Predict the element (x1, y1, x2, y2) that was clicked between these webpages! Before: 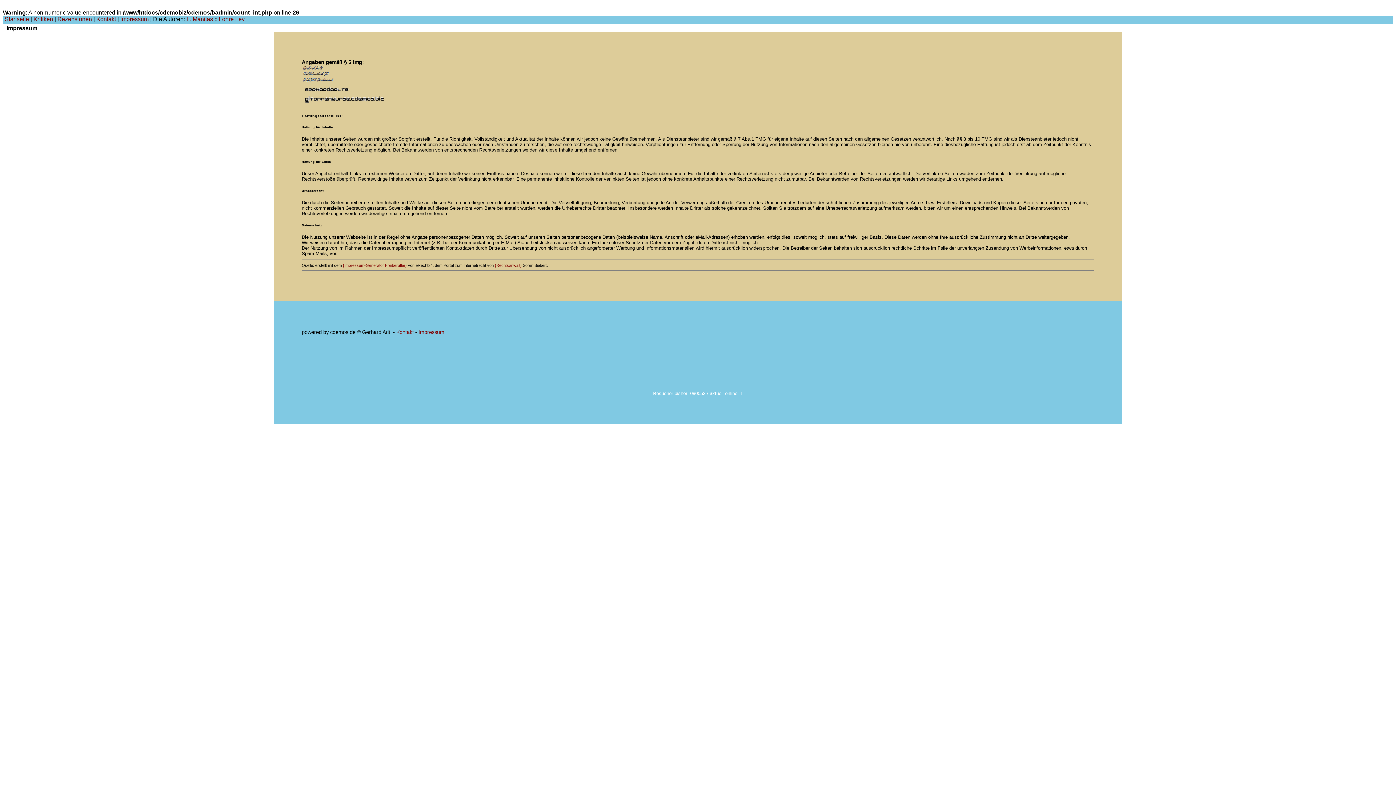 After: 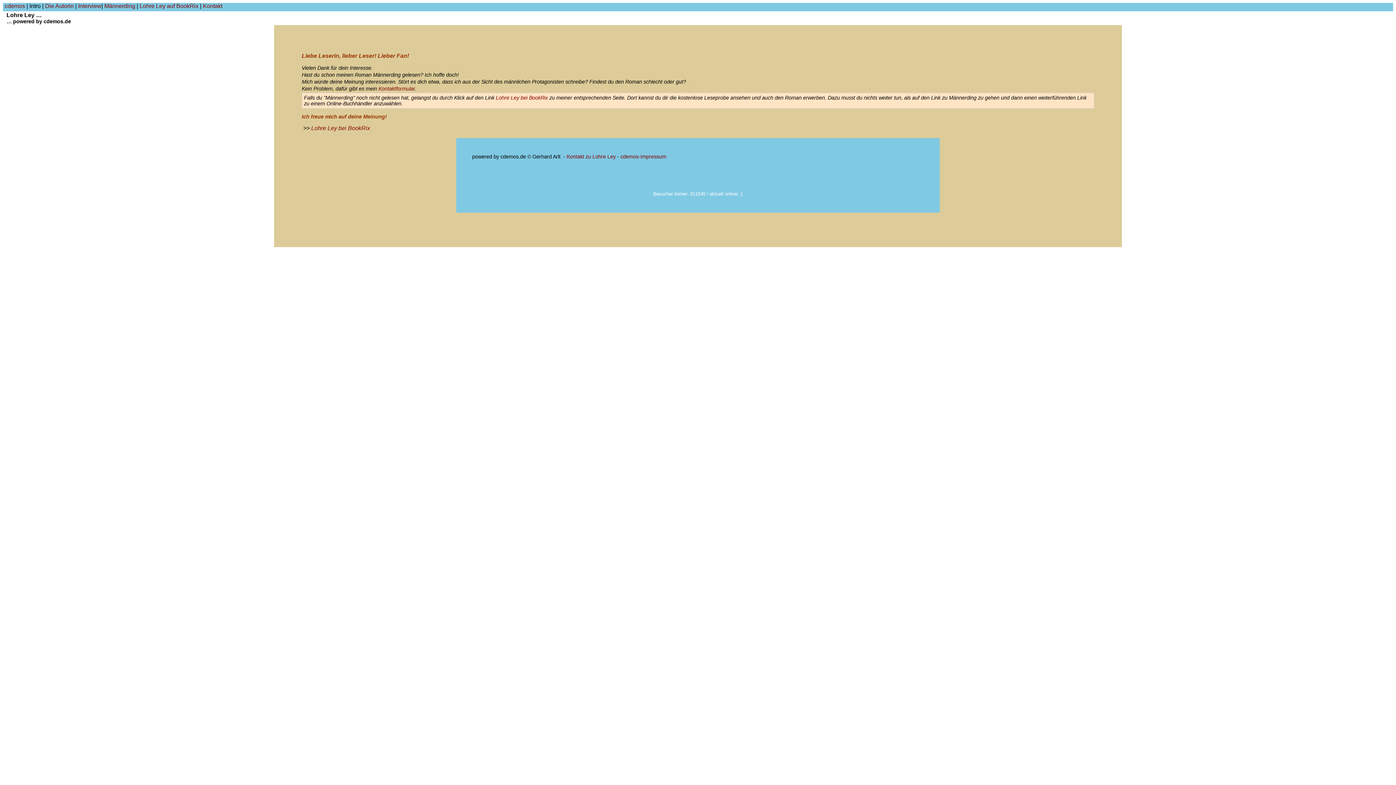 Action: bbox: (218, 16, 244, 22) label: Lohre Ley